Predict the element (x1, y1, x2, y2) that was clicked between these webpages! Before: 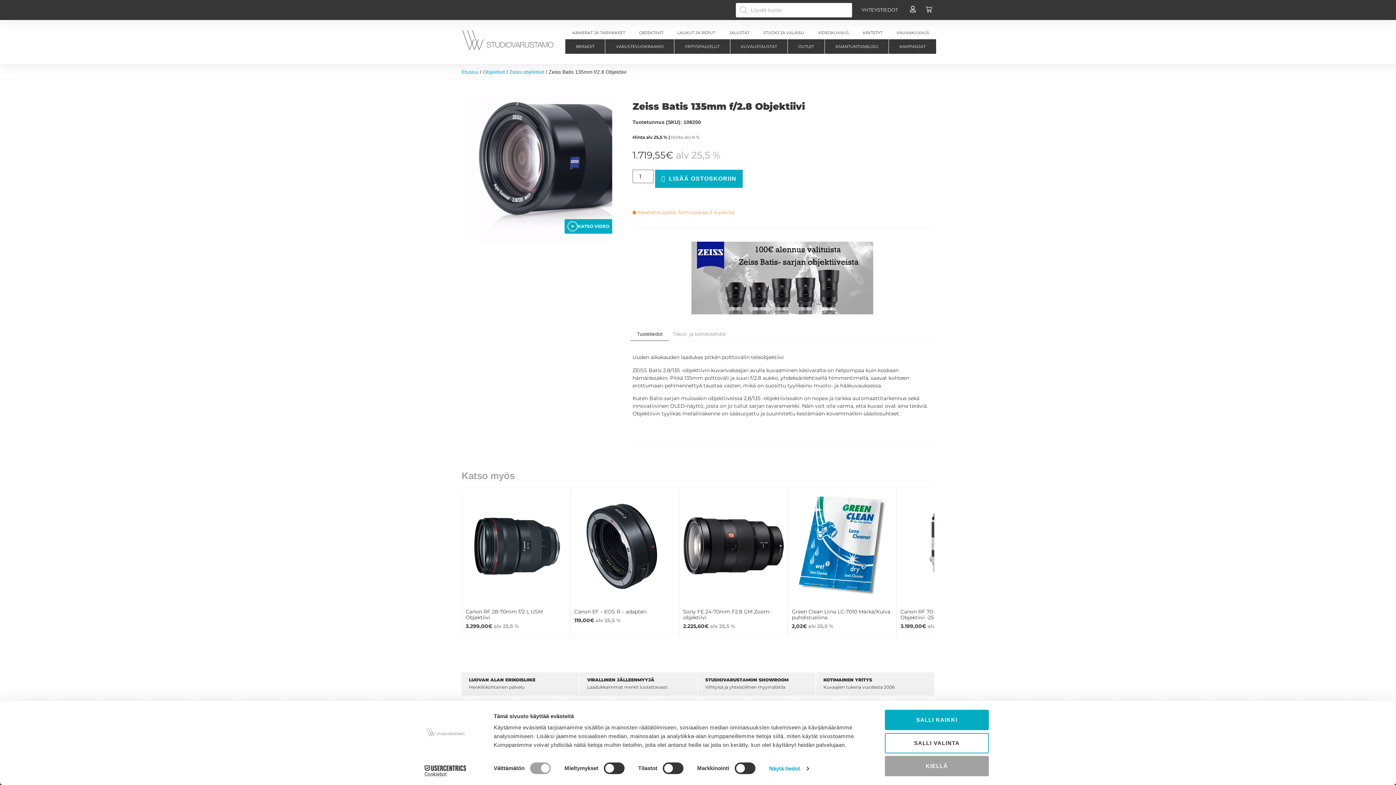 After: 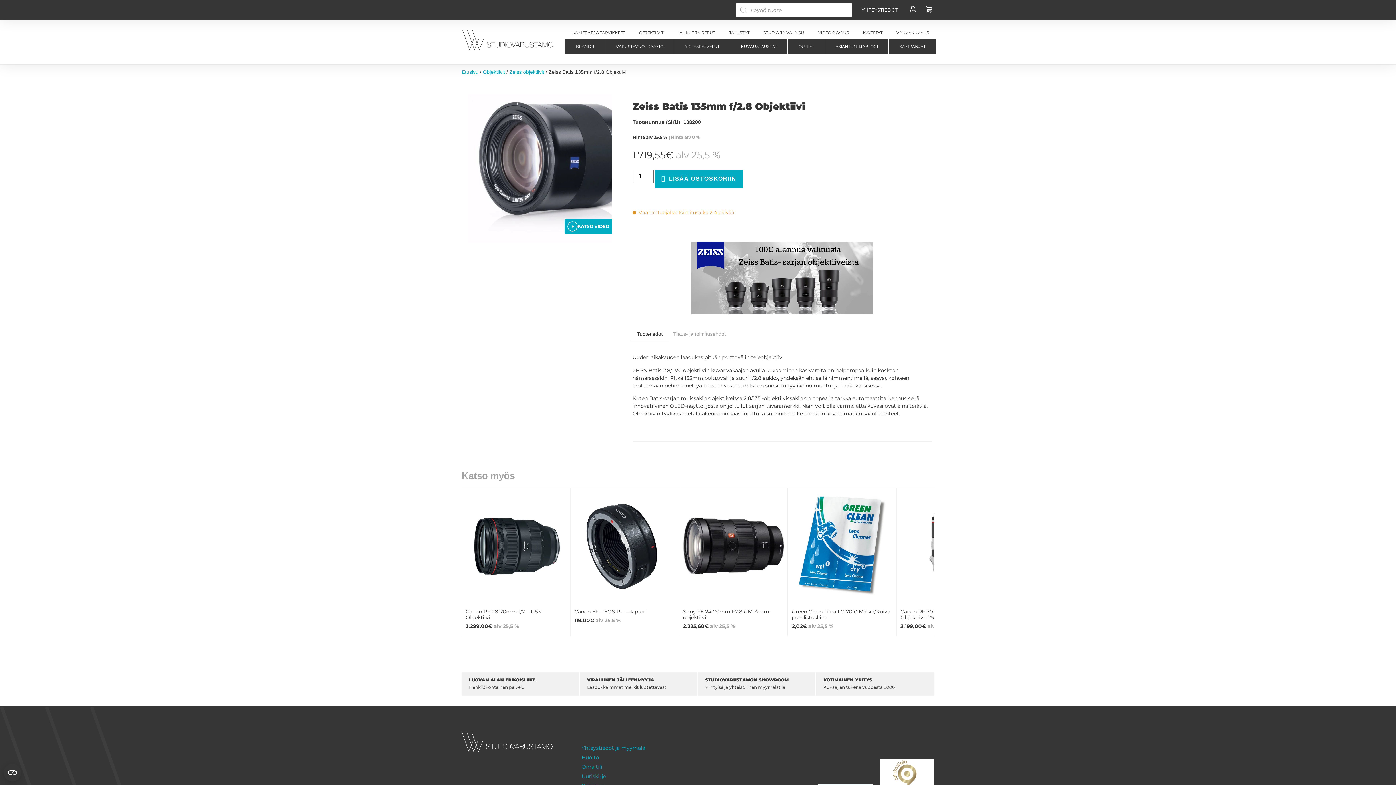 Action: bbox: (885, 710, 989, 730) label: SALLI KAIKKI